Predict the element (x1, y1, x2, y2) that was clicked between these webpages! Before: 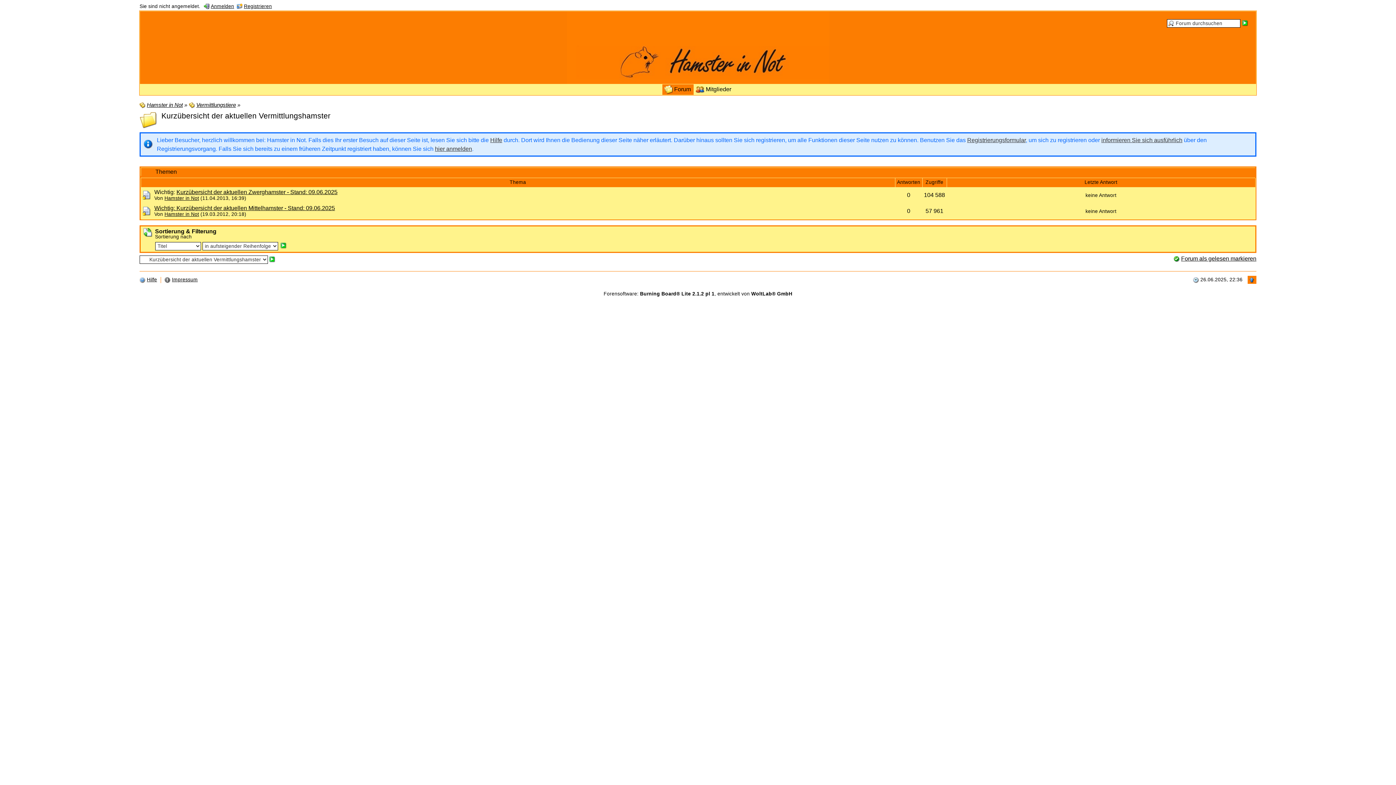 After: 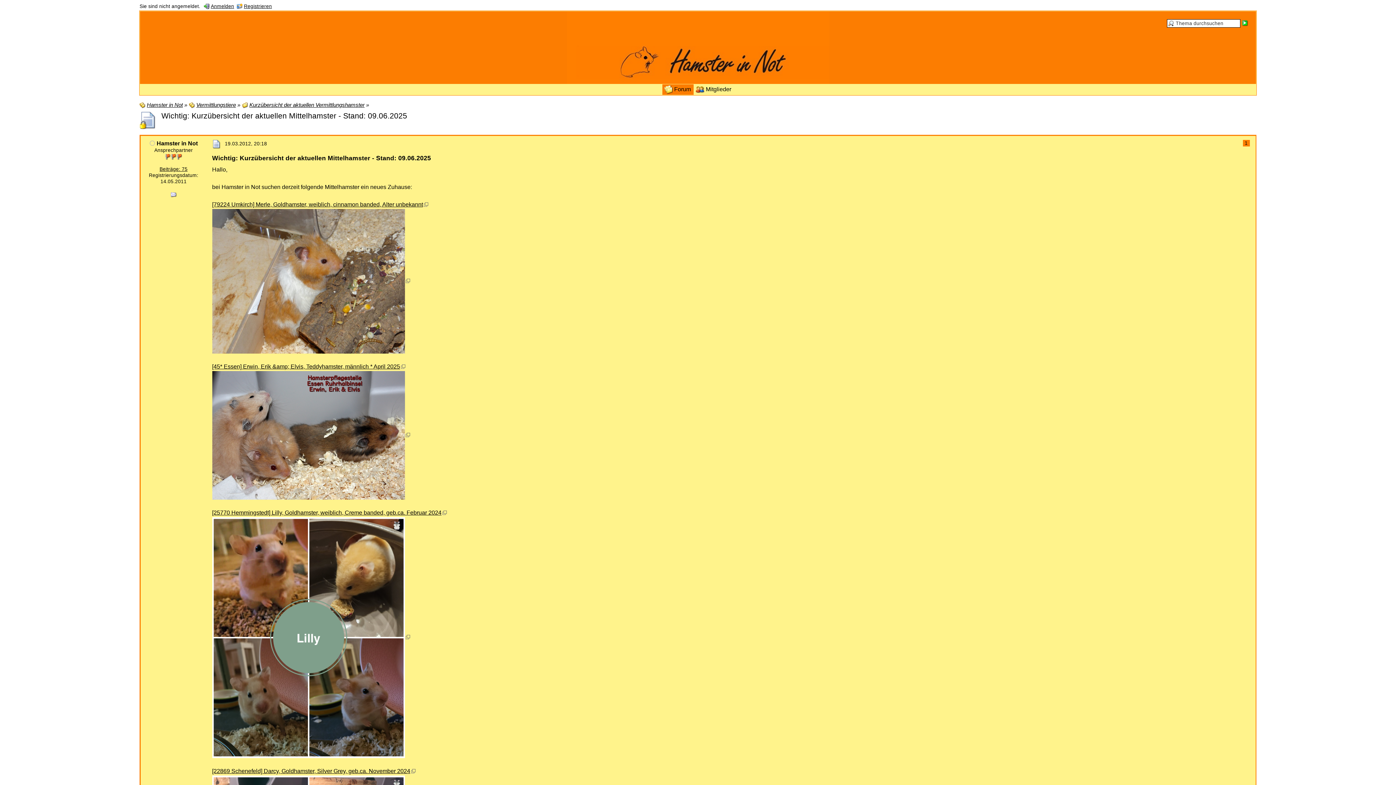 Action: bbox: (154, 204, 335, 211) label: Wichtig: Kurzübersicht der aktuellen Mittelhamster - Stand: 09.06.2025